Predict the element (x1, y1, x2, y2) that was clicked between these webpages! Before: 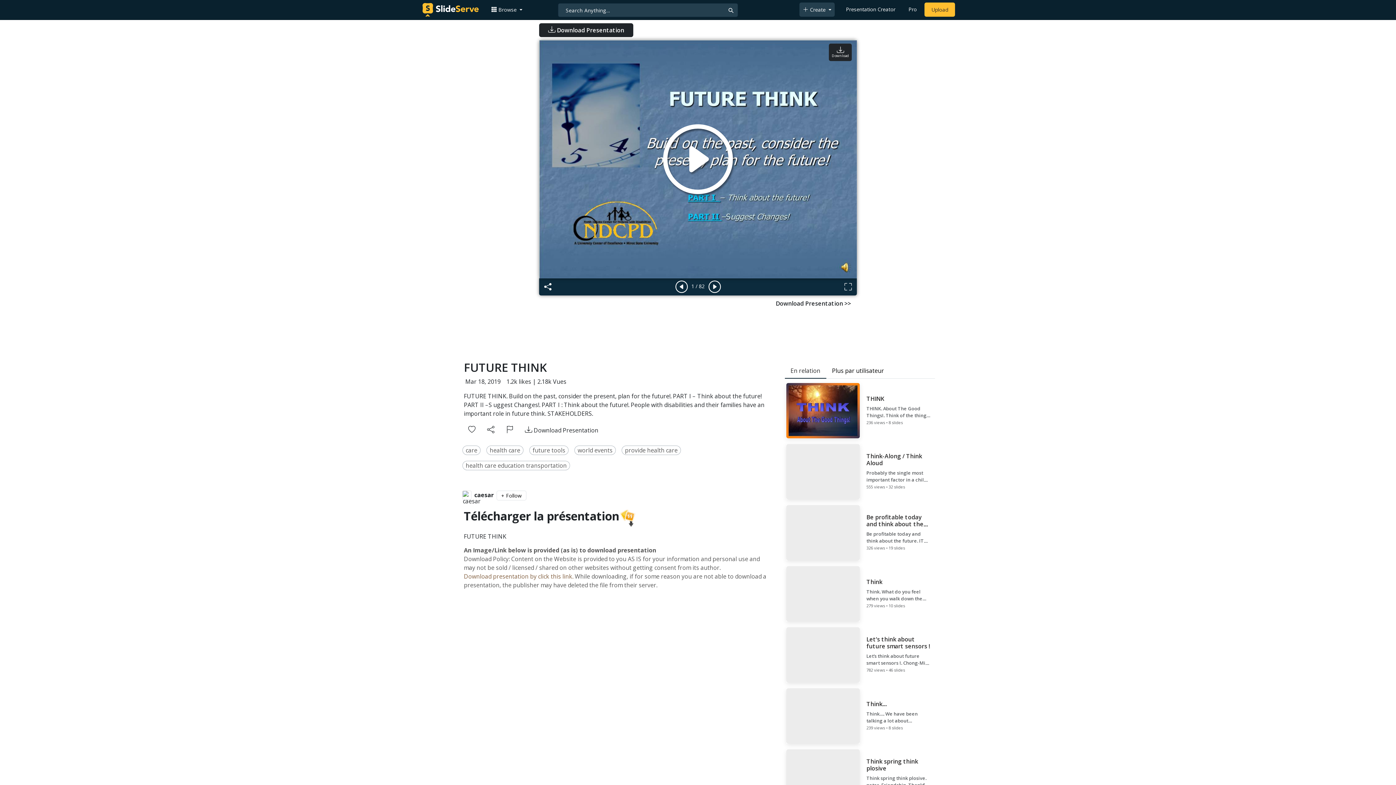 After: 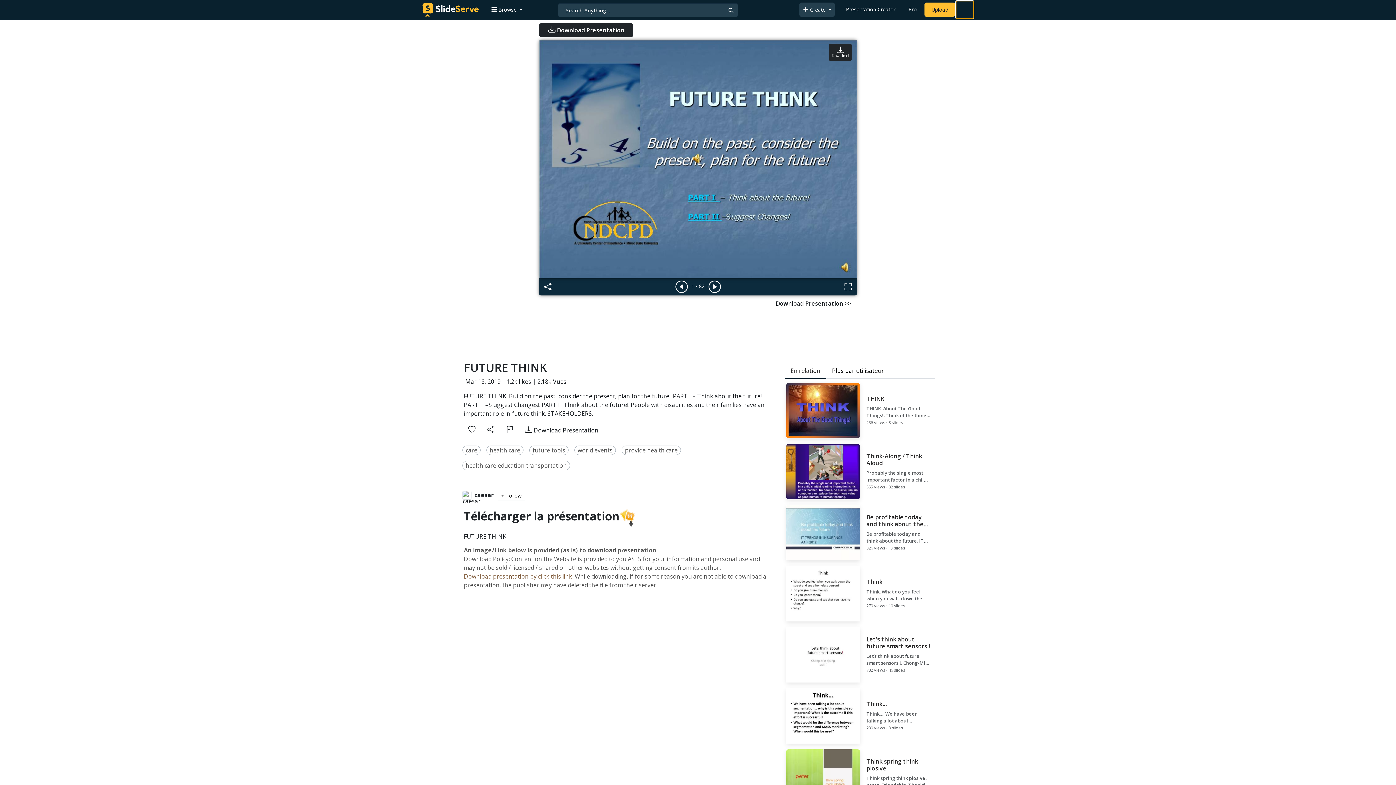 Action: bbox: (956, 1, 973, 18) label: Login to SlideServe